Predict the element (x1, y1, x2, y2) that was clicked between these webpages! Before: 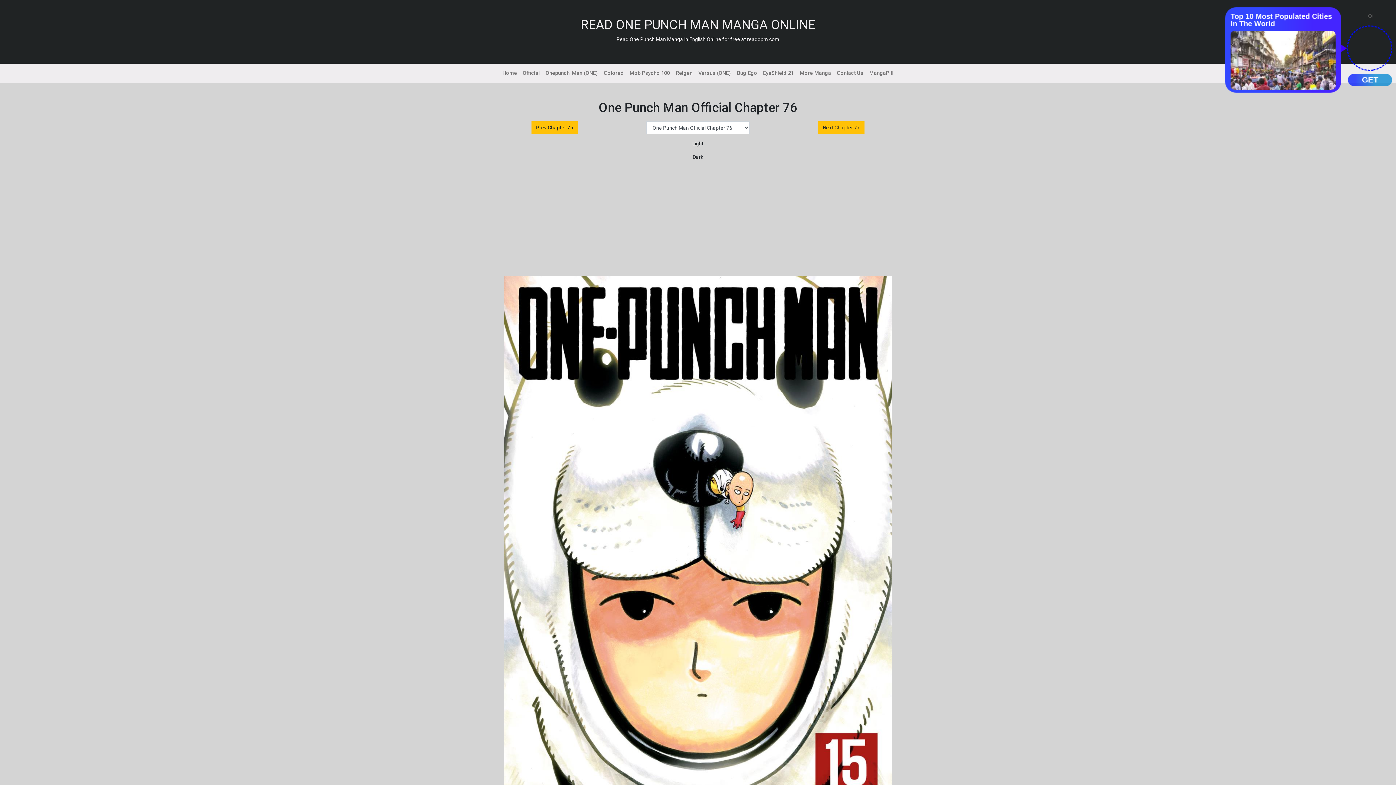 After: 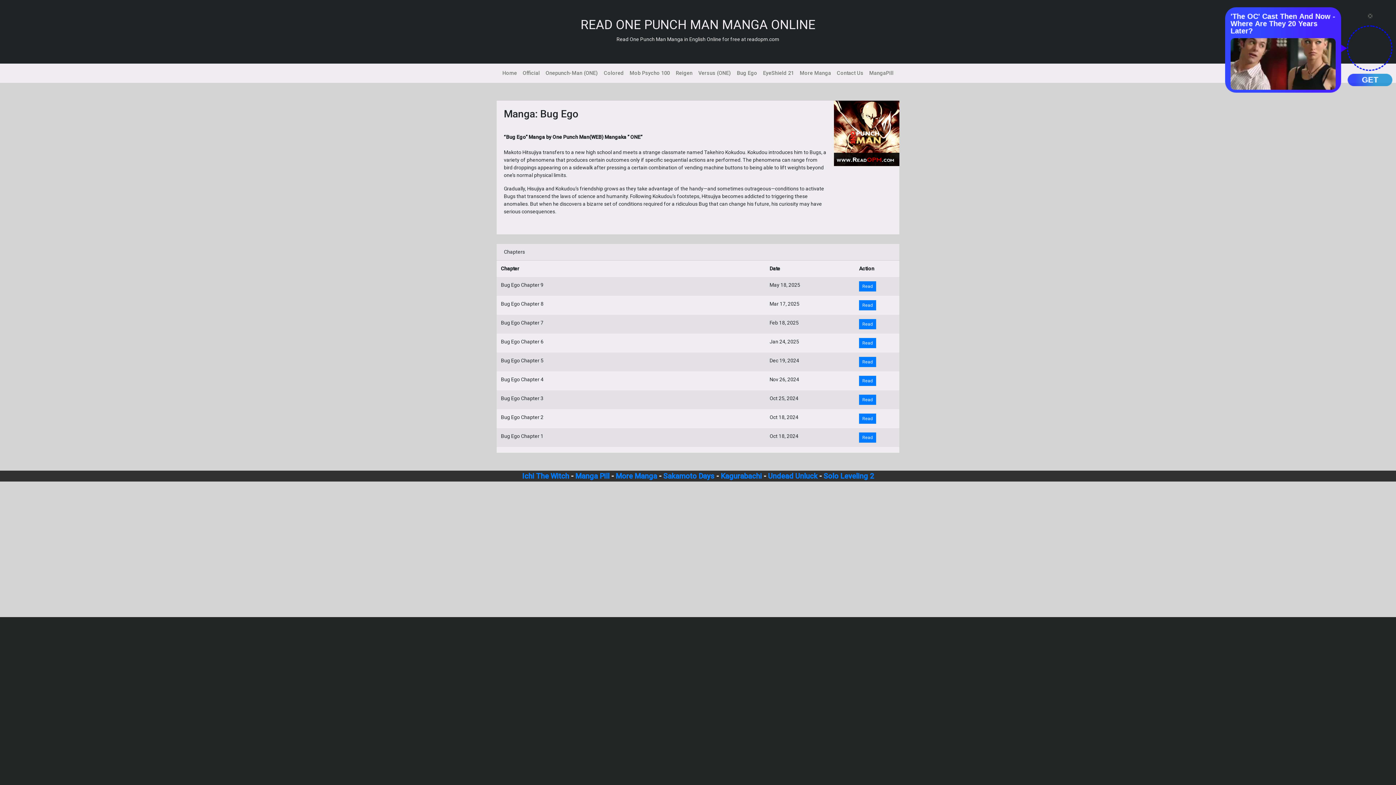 Action: bbox: (734, 66, 760, 80) label: Bug Ego